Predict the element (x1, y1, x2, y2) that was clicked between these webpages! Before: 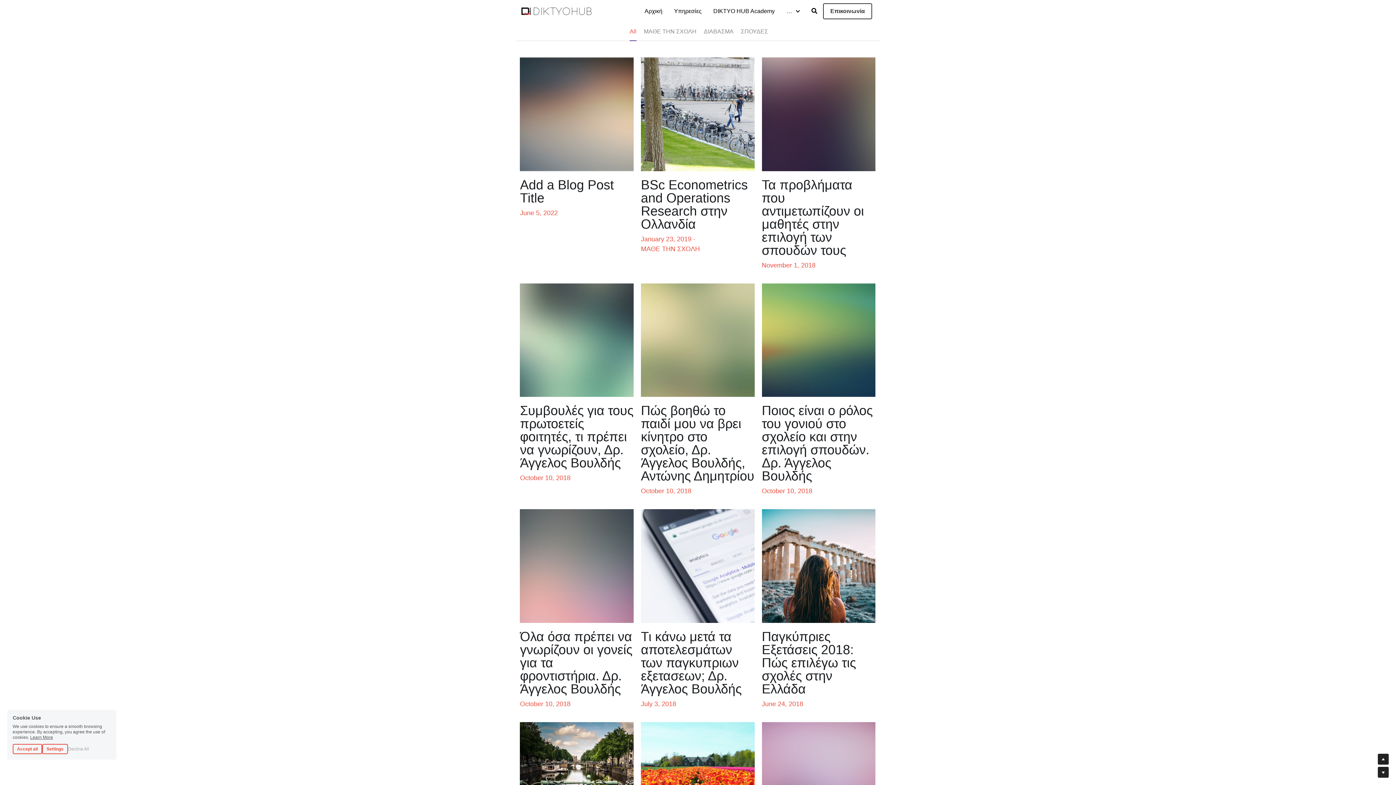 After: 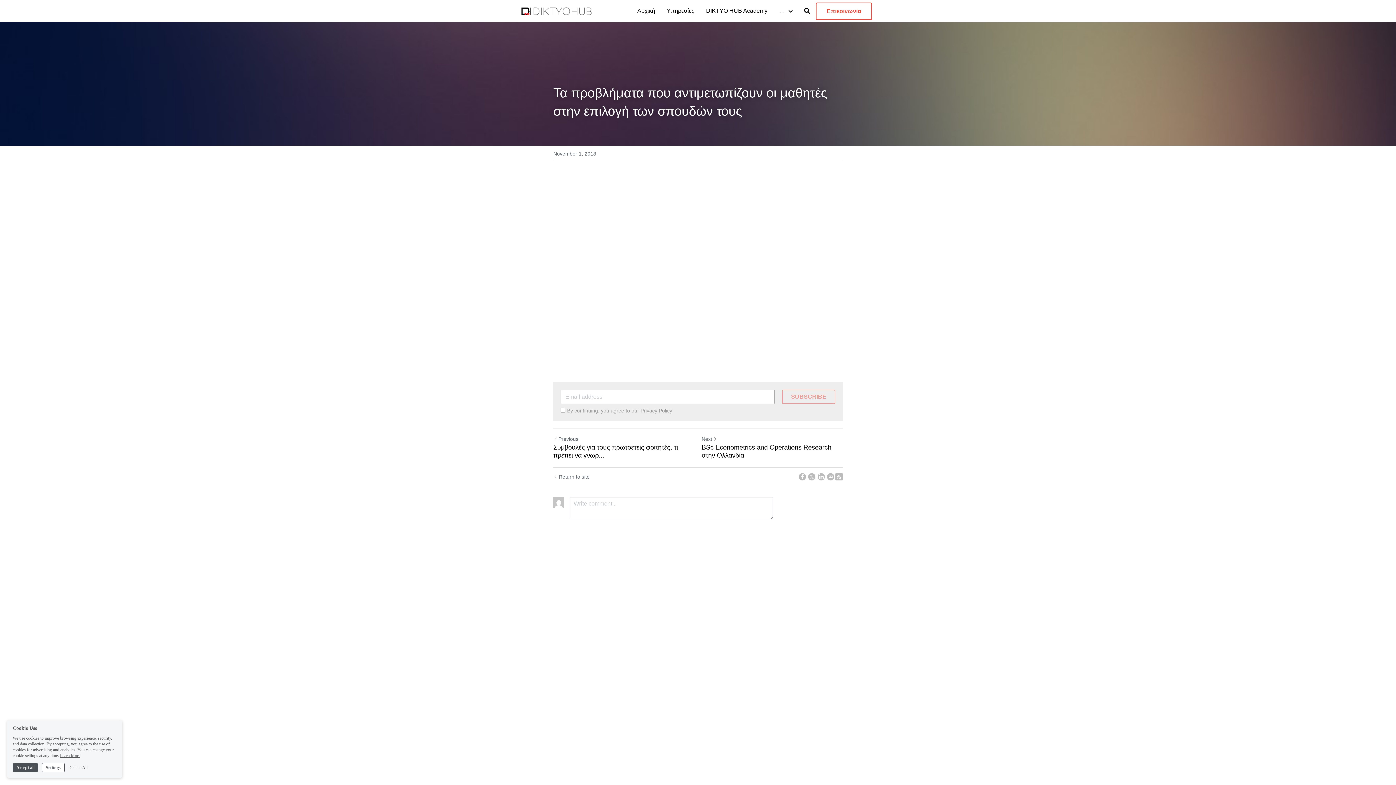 Action: label: Τα προβλήματα που αντιμετωπίζουν οι μαθητές στην επιλογή των σπουδών τους bbox: (762, 178, 875, 257)